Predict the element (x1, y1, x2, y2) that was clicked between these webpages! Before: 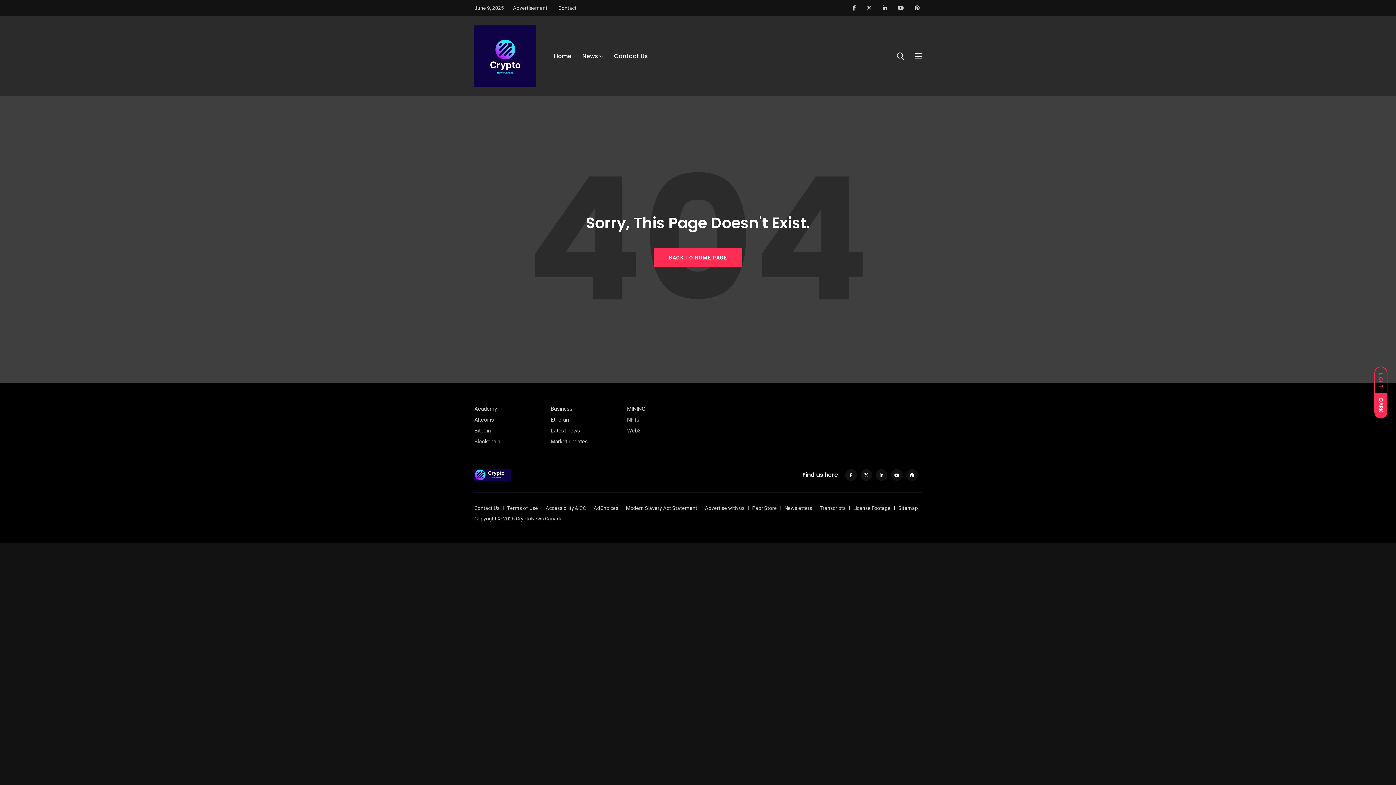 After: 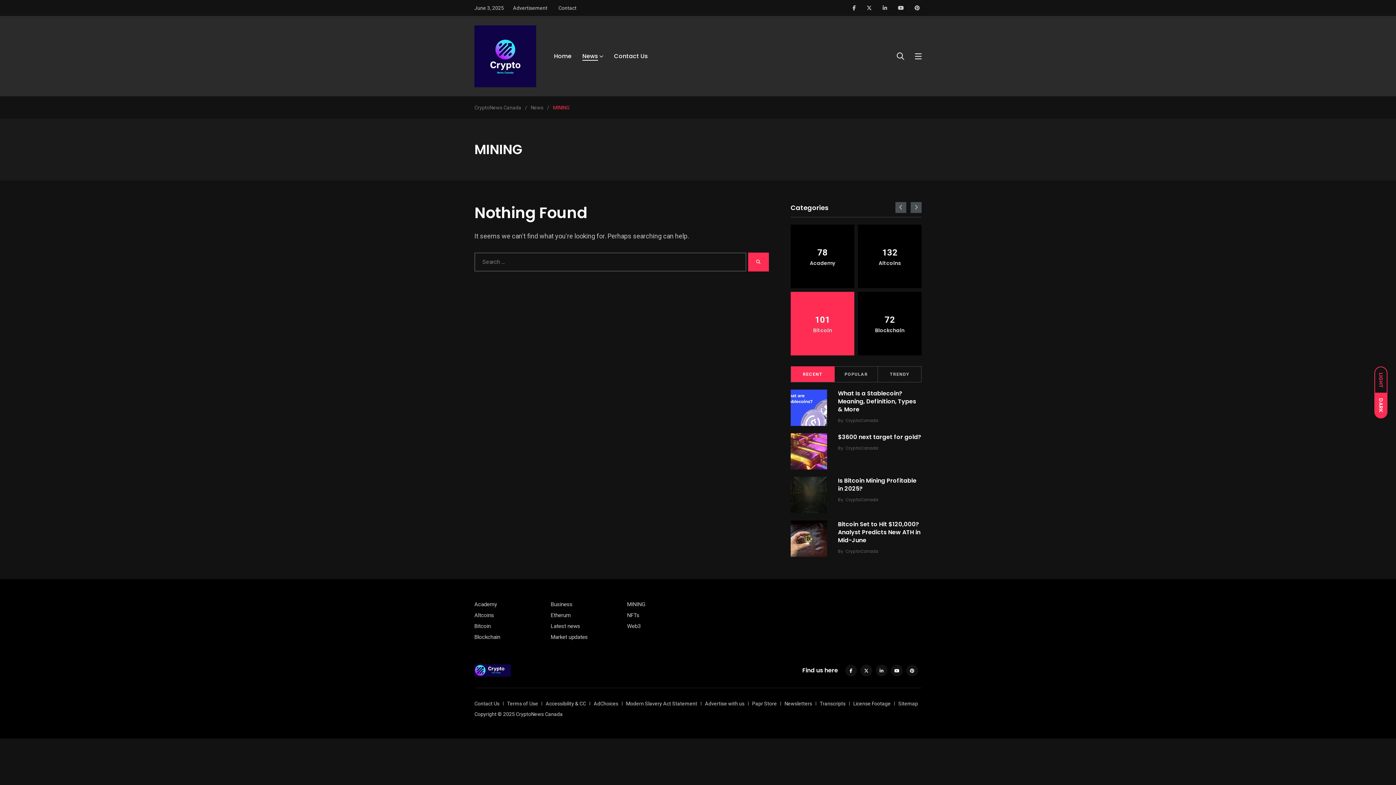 Action: label: MINING bbox: (627, 405, 645, 412)